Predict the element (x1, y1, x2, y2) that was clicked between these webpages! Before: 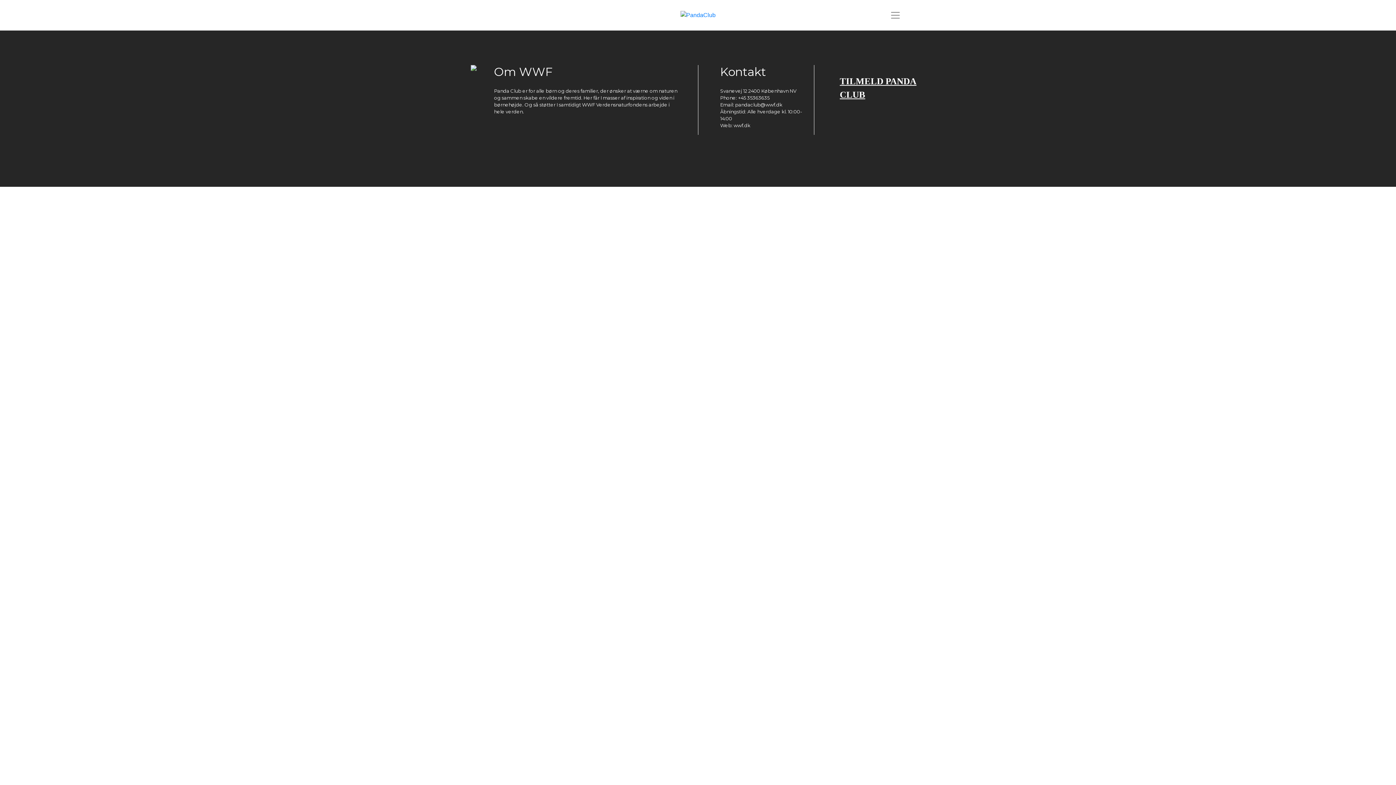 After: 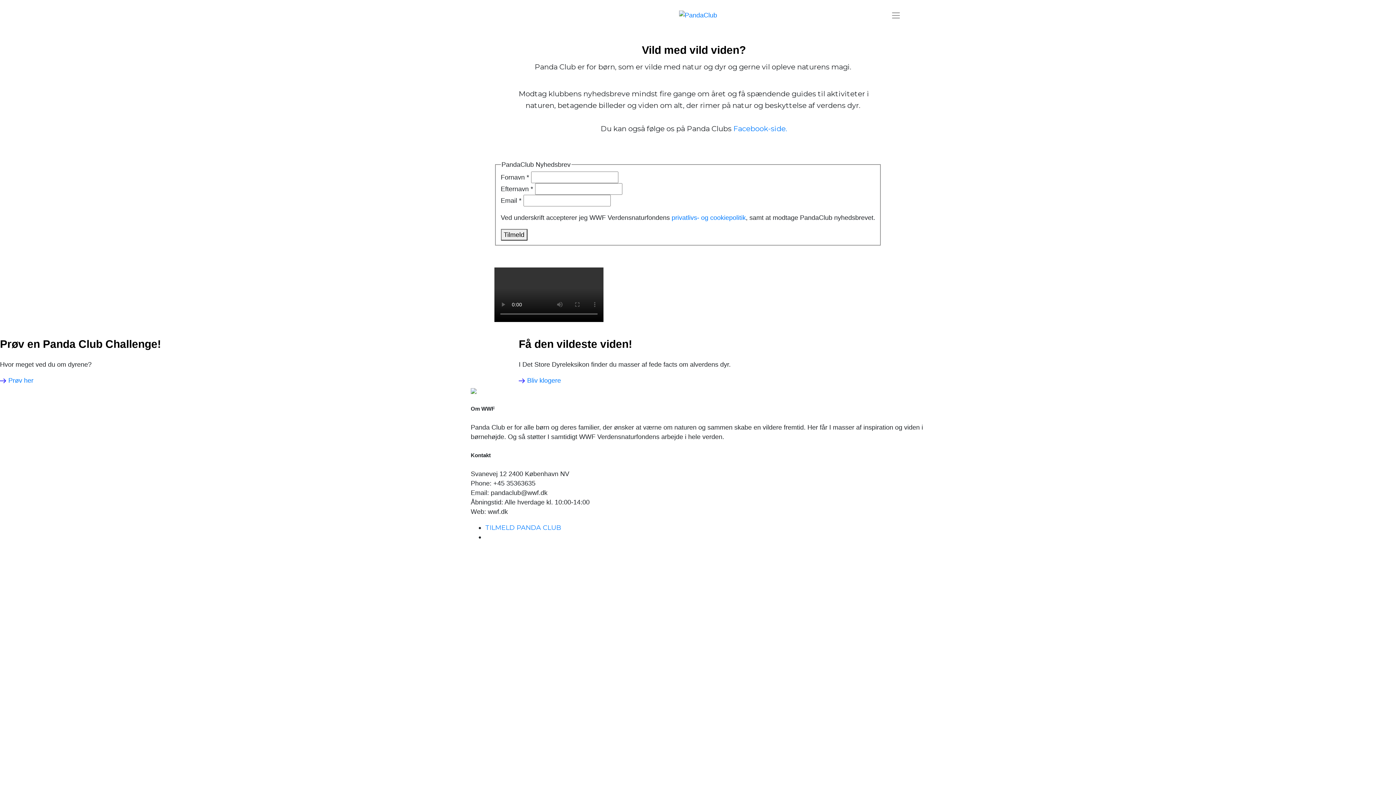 Action: bbox: (678, 11, 718, 17)